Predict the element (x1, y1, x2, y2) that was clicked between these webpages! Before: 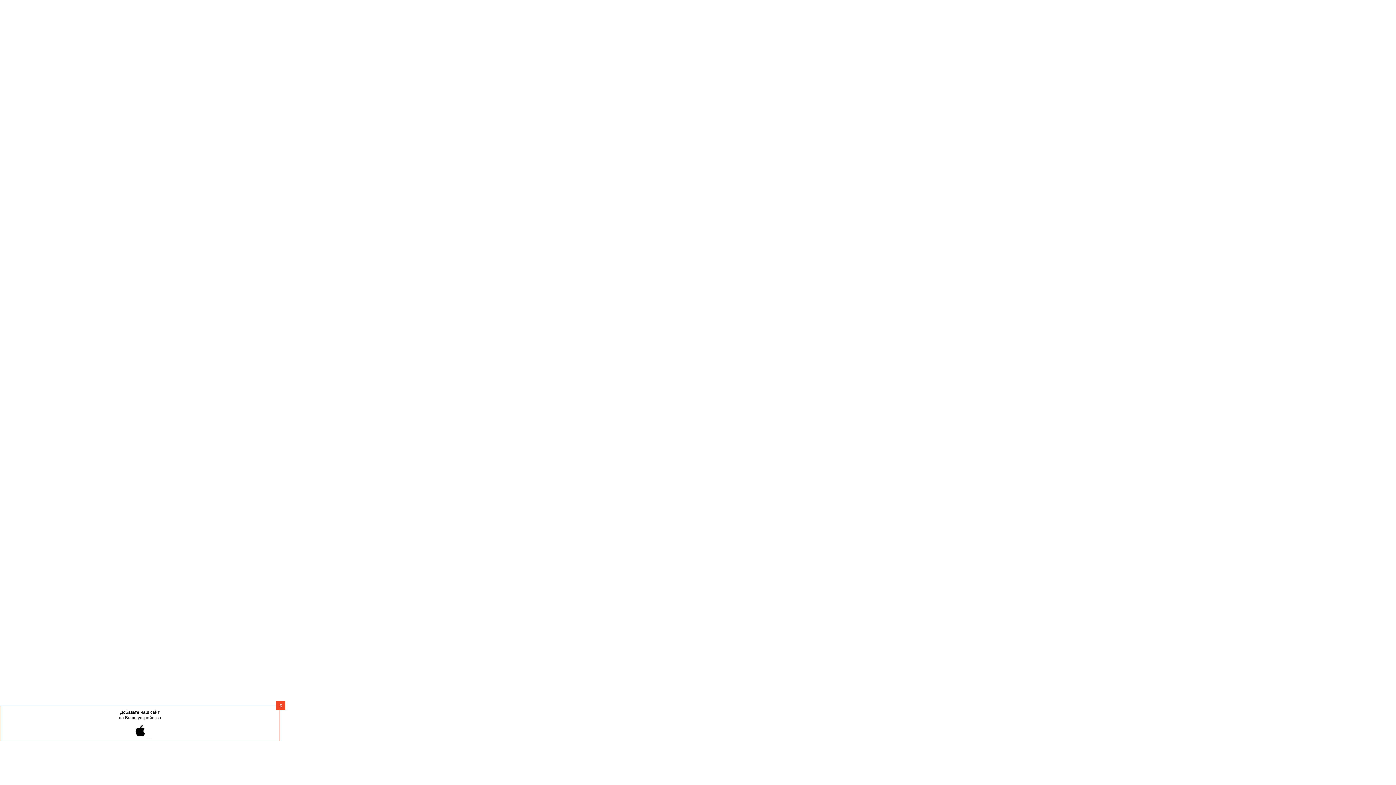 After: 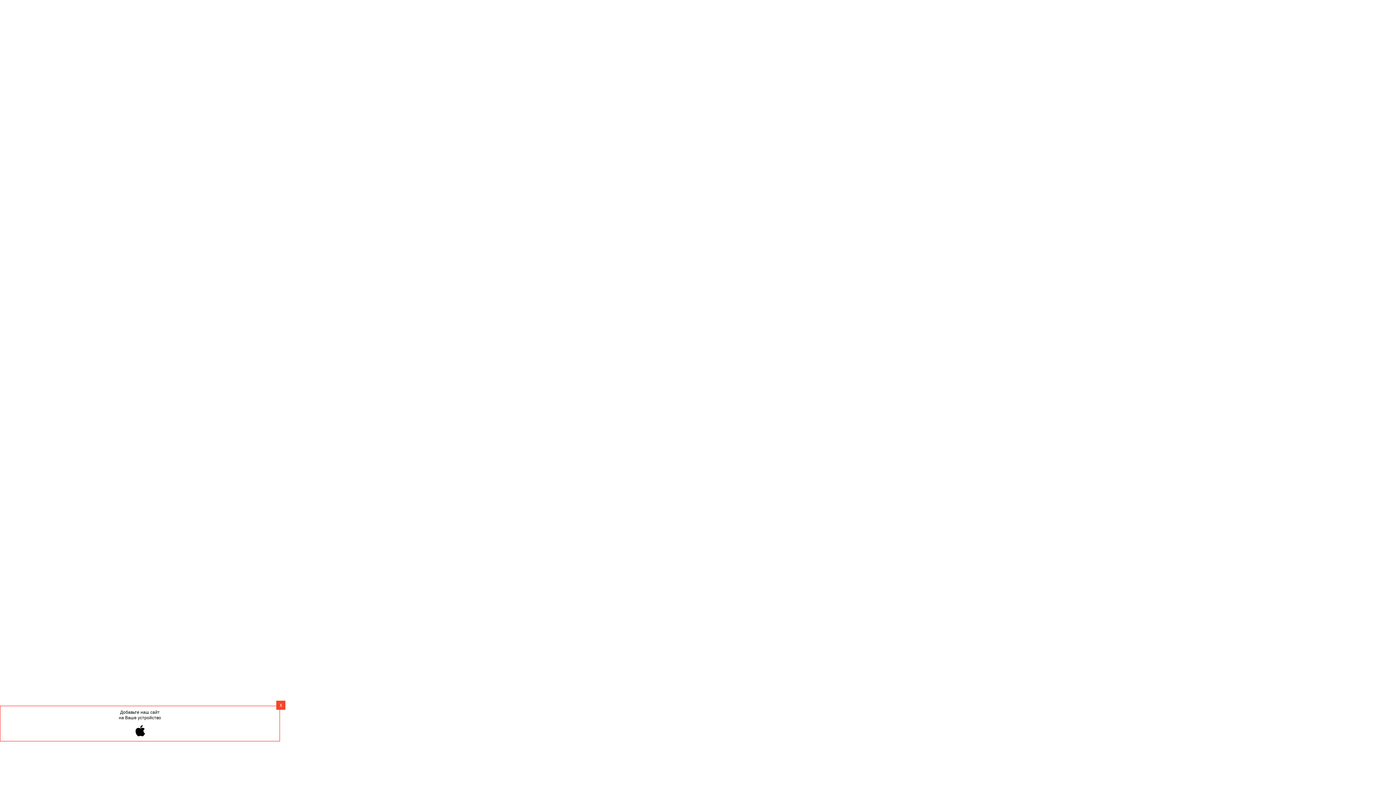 Action: bbox: (789, 476, 851, 497) label: Смеситель для раковины сенсорный Lemark Project LM4652CE